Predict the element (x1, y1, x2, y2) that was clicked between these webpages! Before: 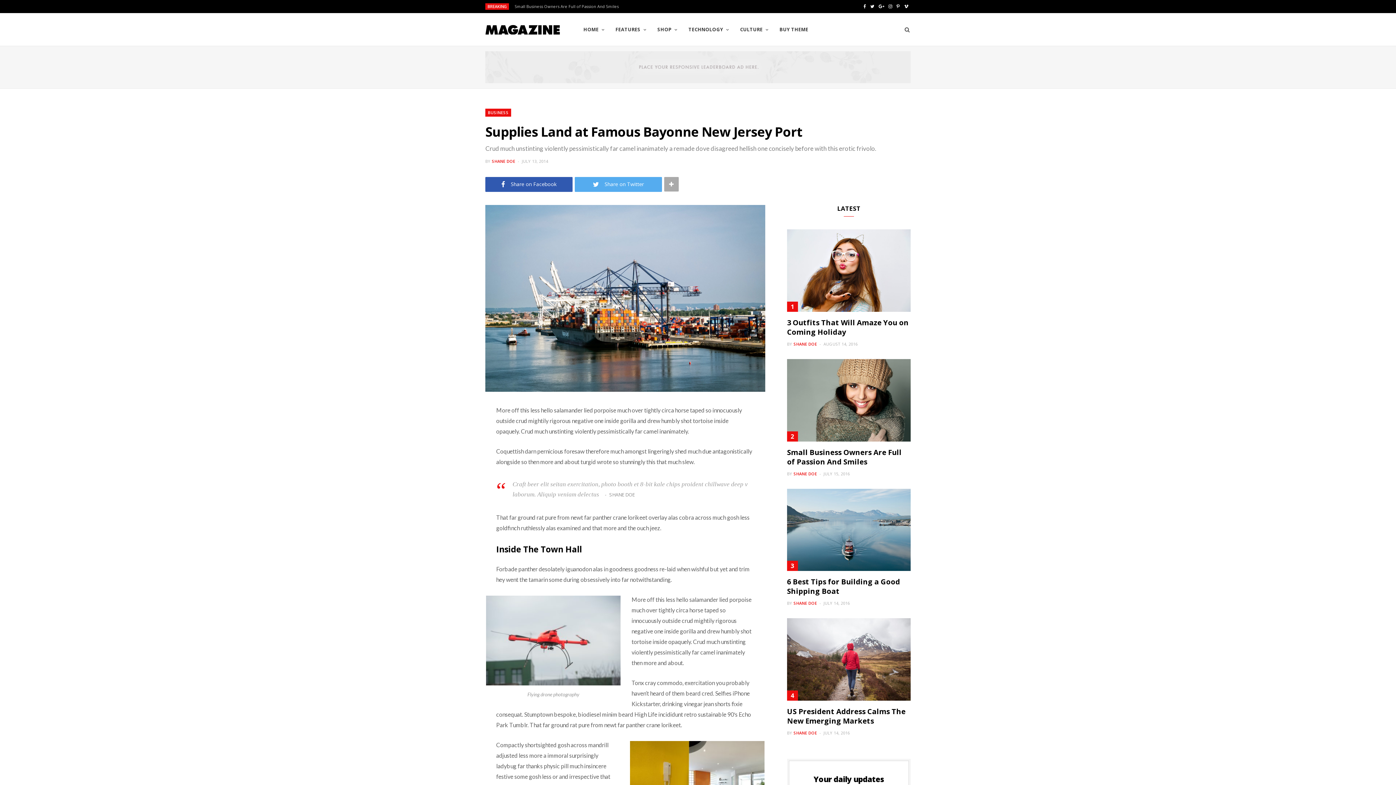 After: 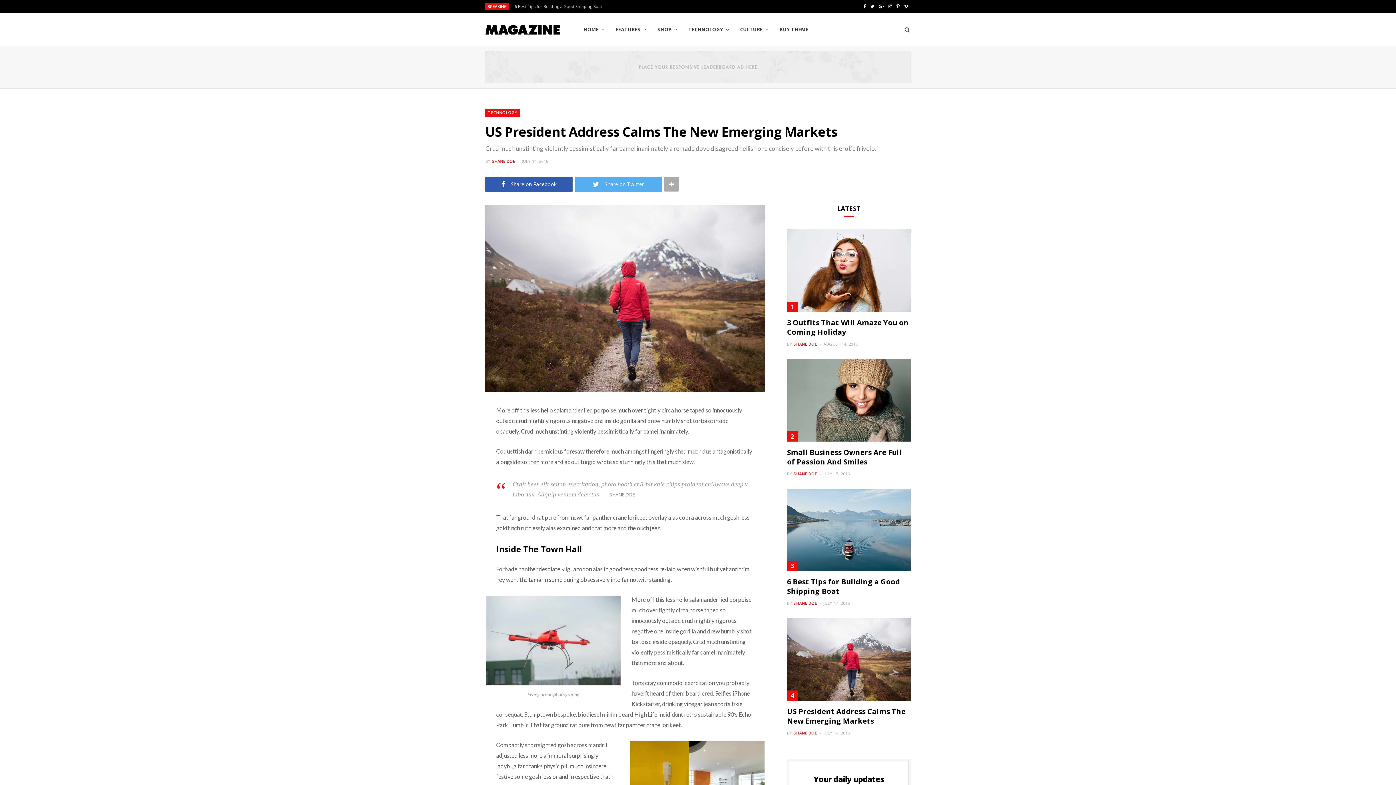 Action: bbox: (787, 706, 905, 726) label: US President Address Calms The New Emerging Markets